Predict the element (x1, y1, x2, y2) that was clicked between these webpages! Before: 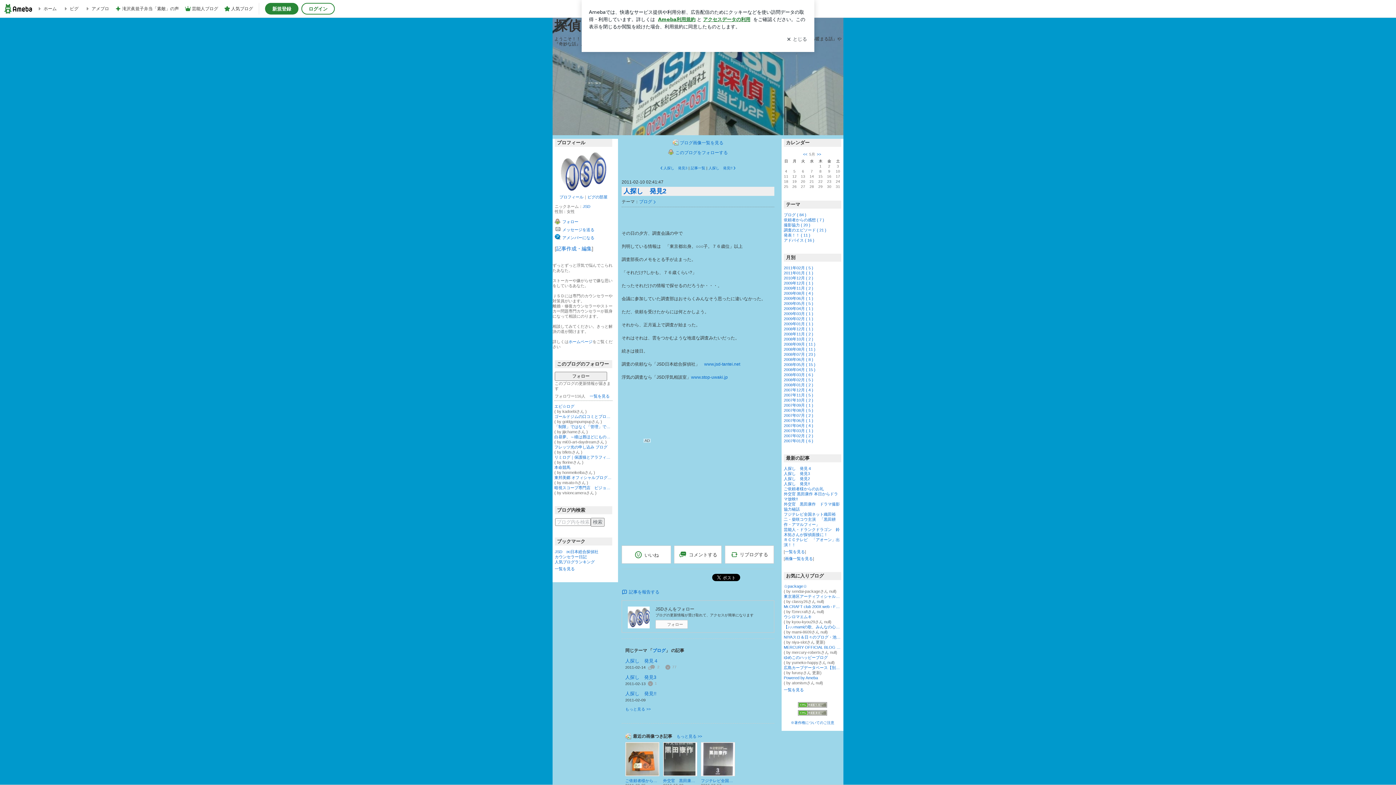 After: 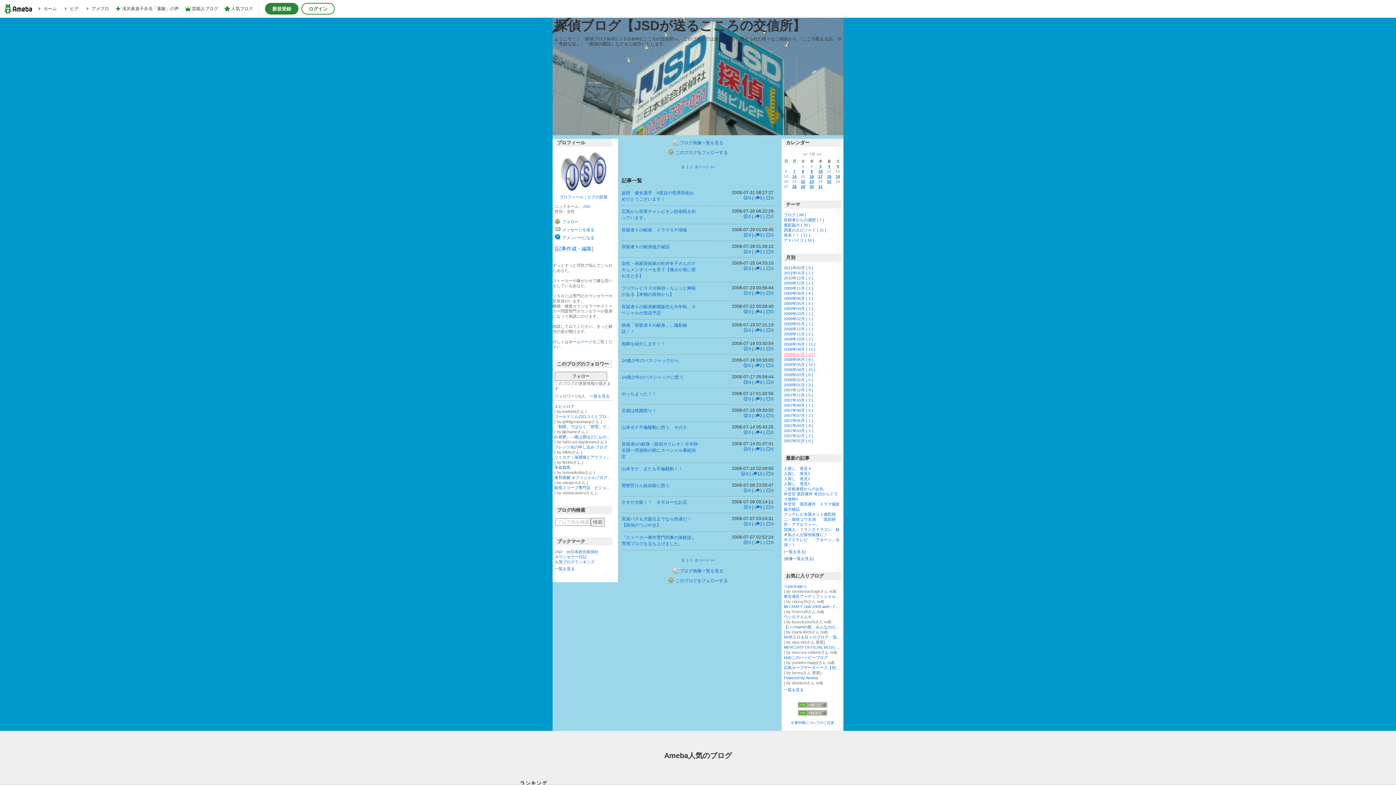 Action: label: 2008年07月 ( 23 ) bbox: (784, 352, 815, 356)